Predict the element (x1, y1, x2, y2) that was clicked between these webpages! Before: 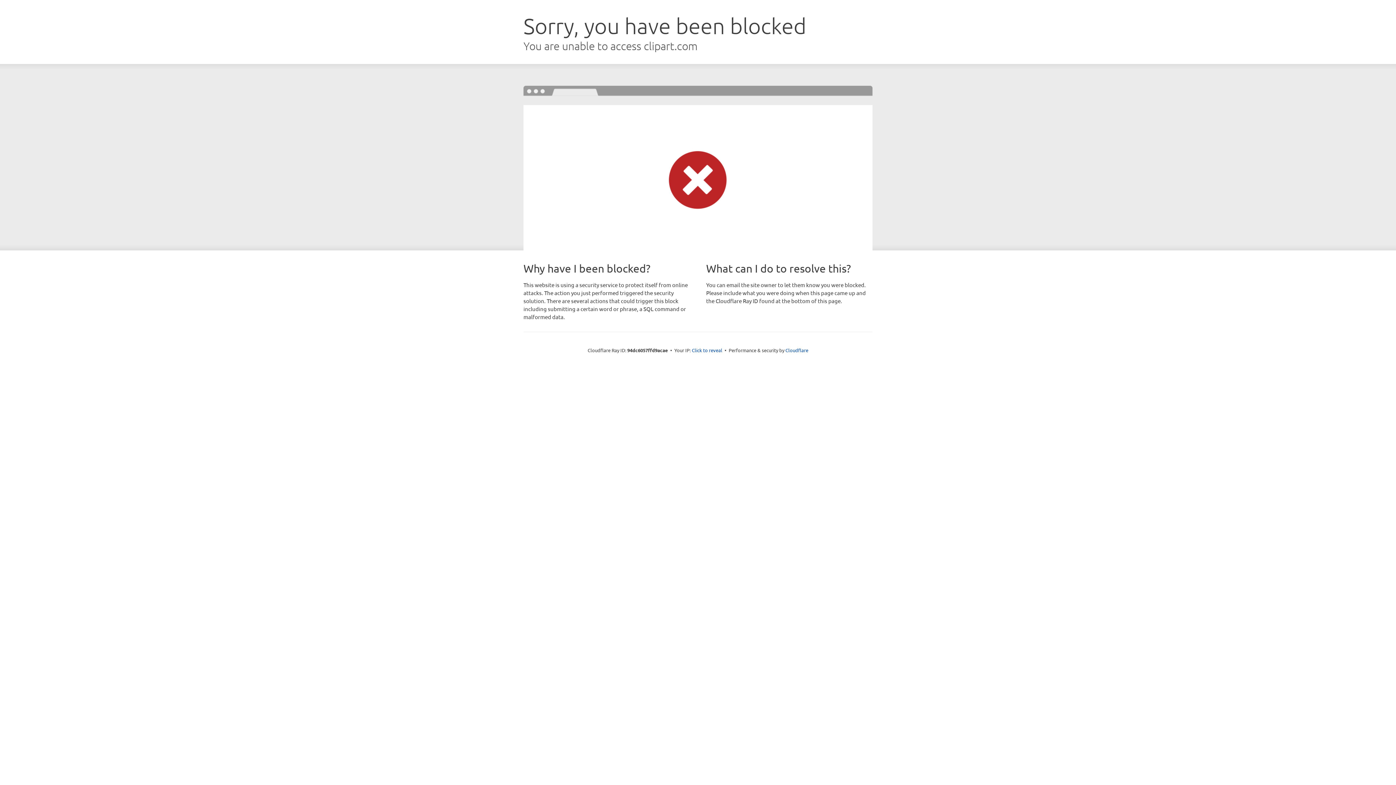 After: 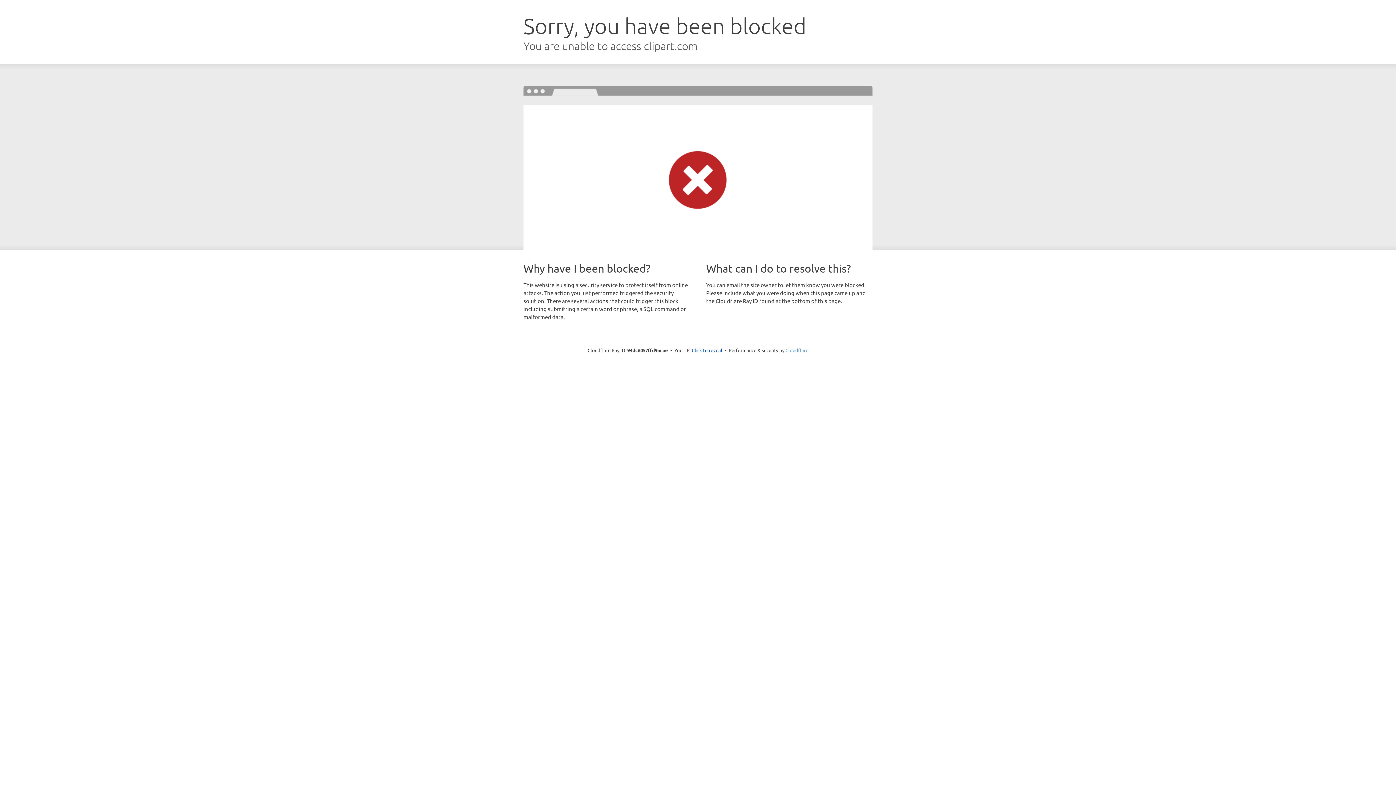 Action: bbox: (785, 347, 808, 353) label: Cloudflare